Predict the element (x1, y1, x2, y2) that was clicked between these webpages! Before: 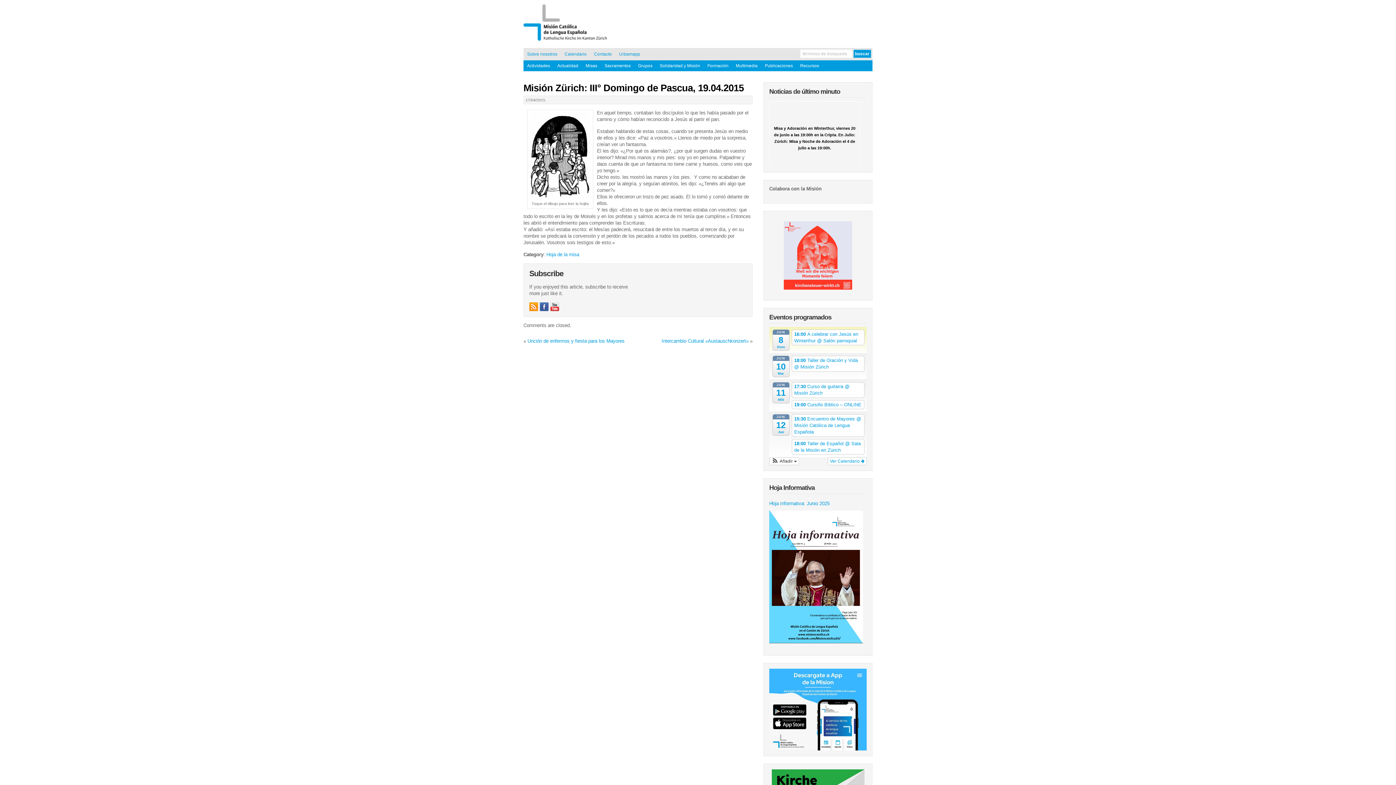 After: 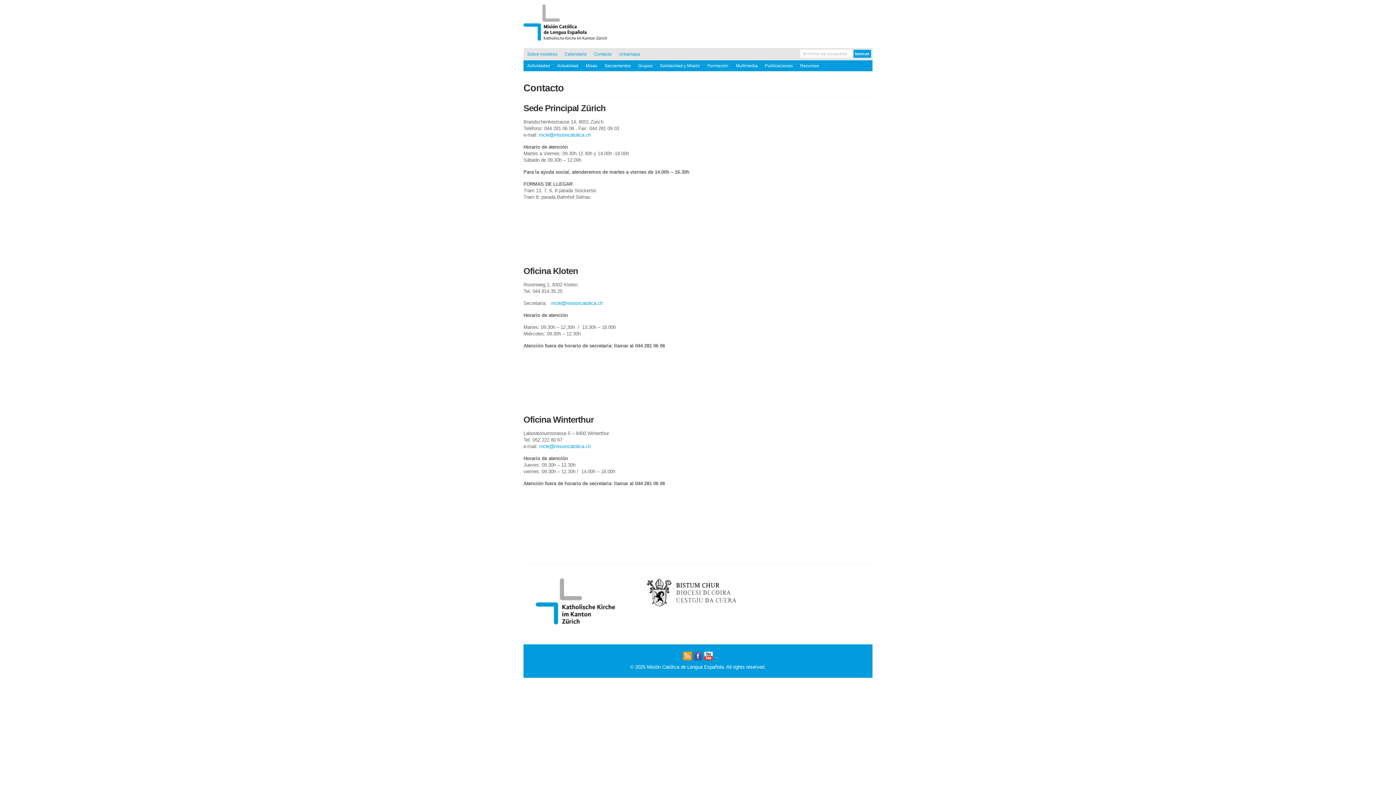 Action: label: Contacto bbox: (590, 48, 615, 60)